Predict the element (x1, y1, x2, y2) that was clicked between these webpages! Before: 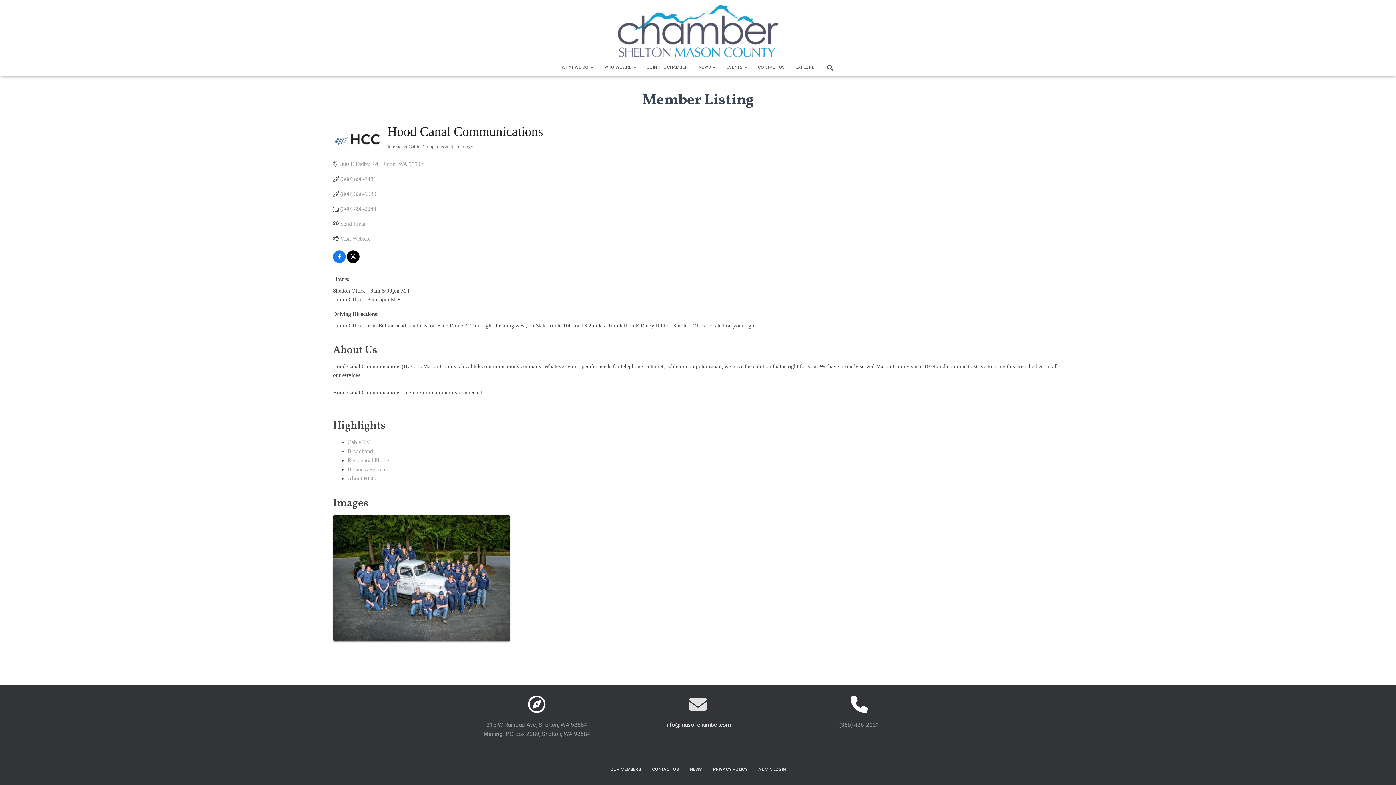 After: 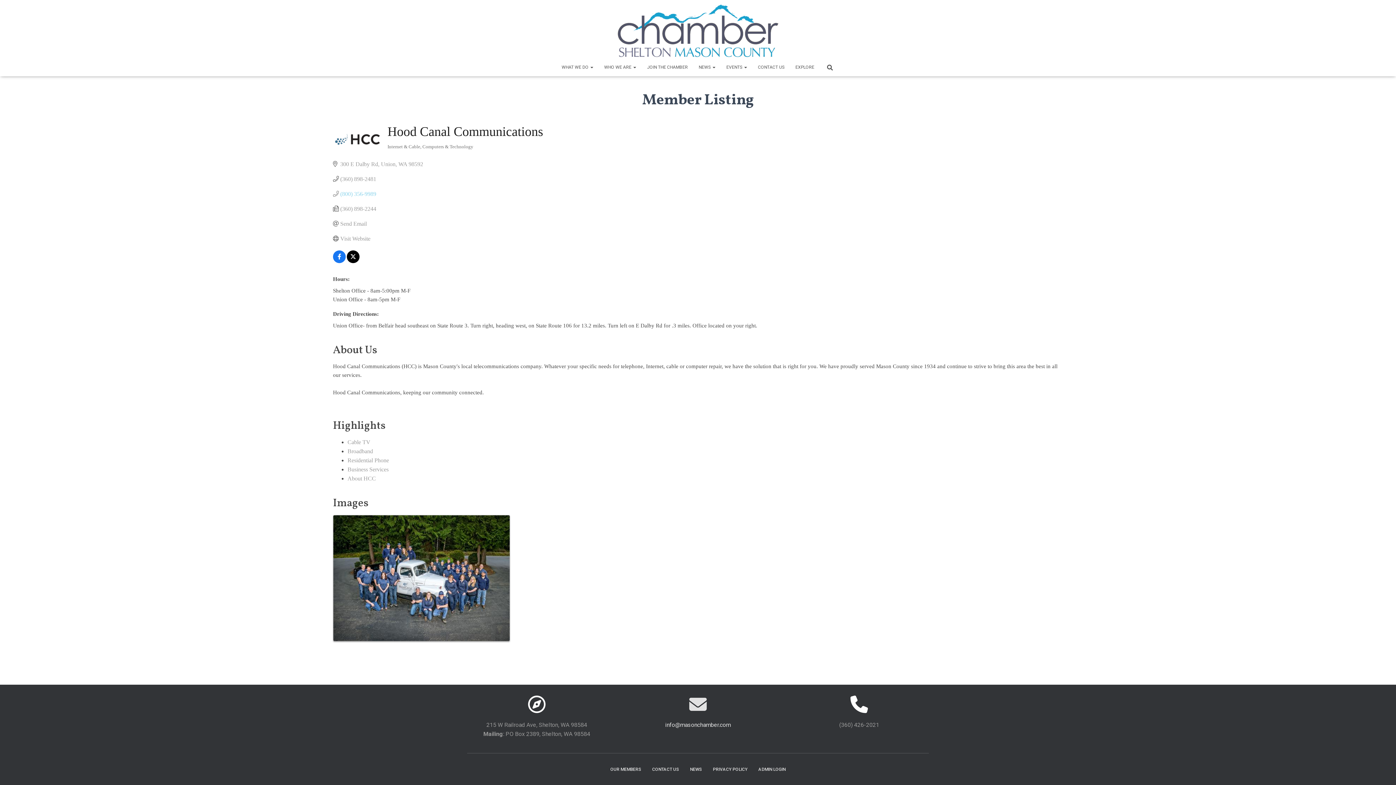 Action: bbox: (340, 190, 376, 197) label: (800) 356-9989